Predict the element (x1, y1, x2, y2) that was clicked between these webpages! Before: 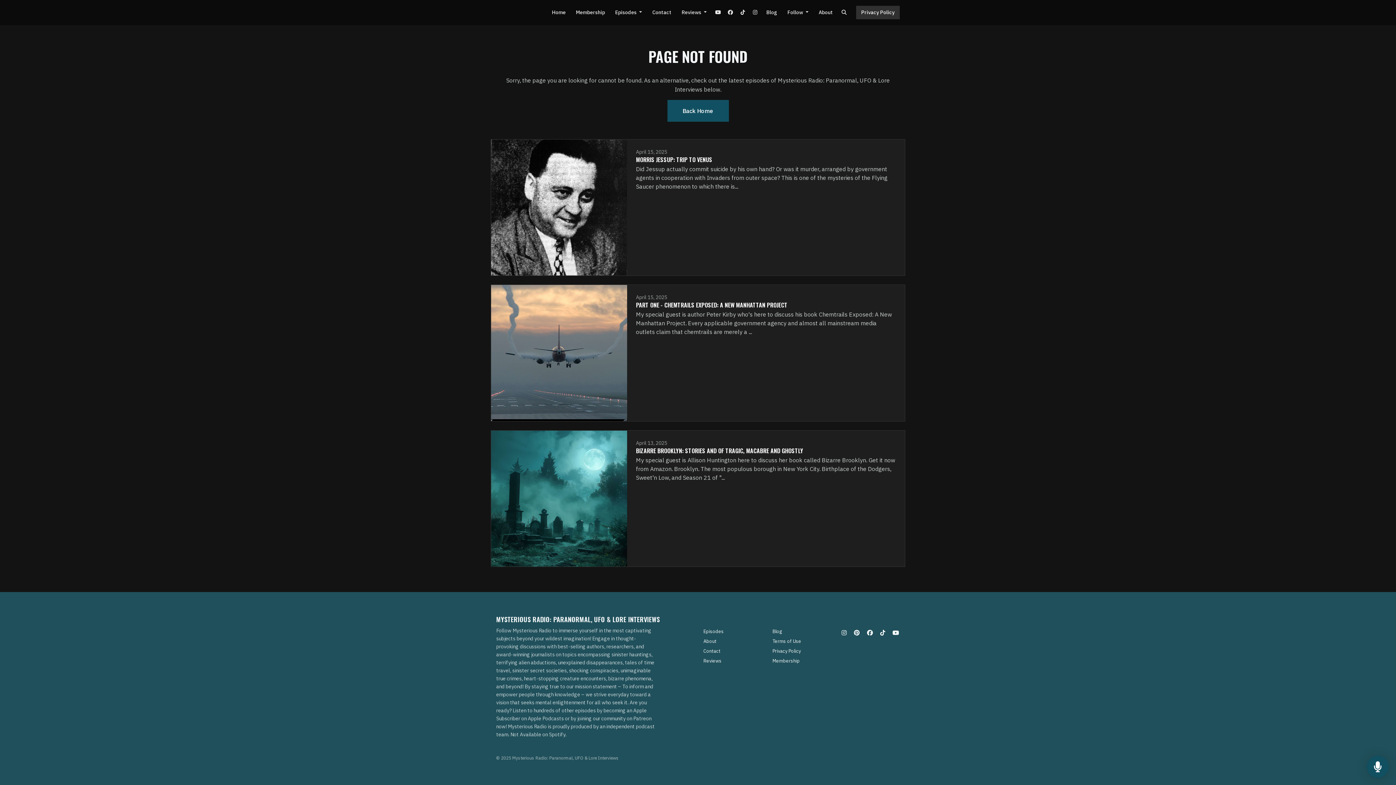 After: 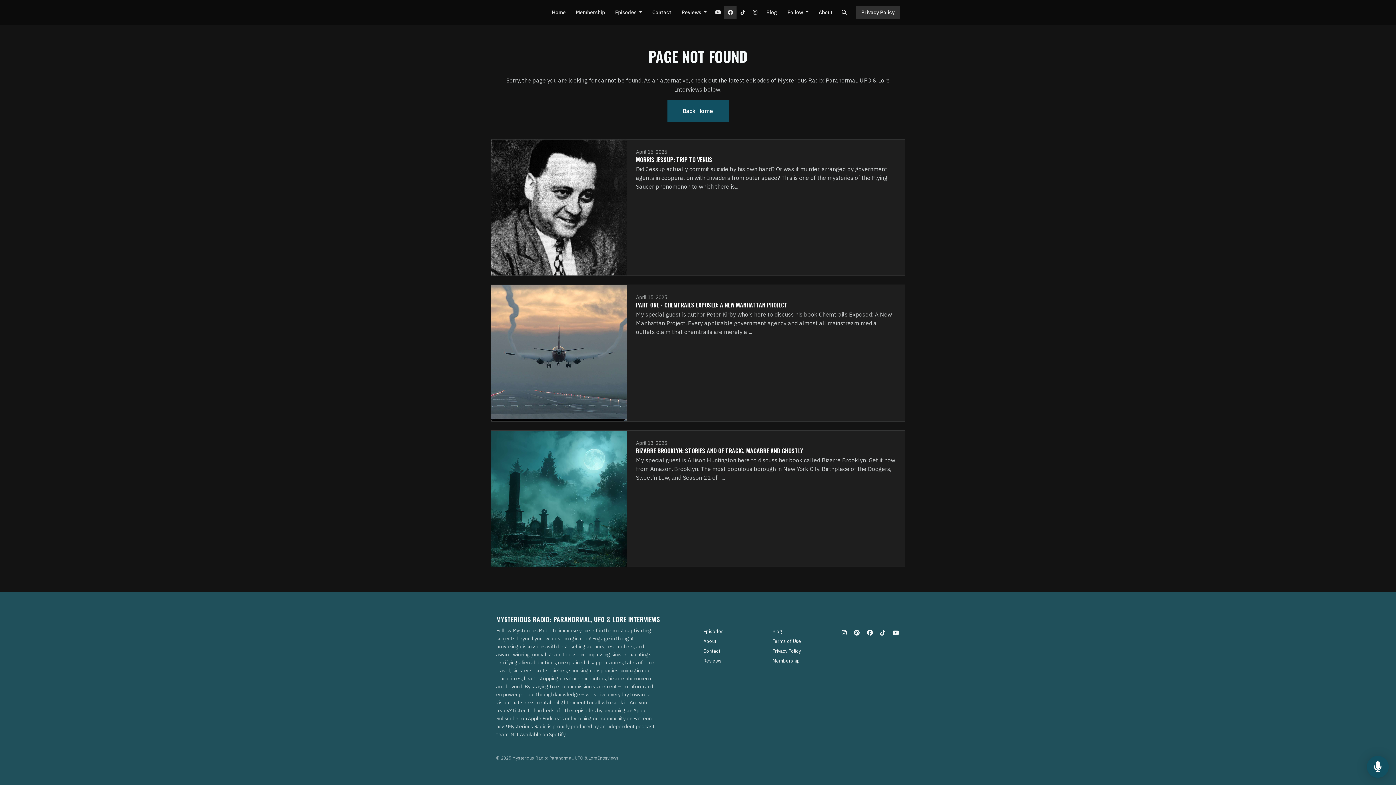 Action: bbox: (724, 5, 736, 19) label: Facebook link